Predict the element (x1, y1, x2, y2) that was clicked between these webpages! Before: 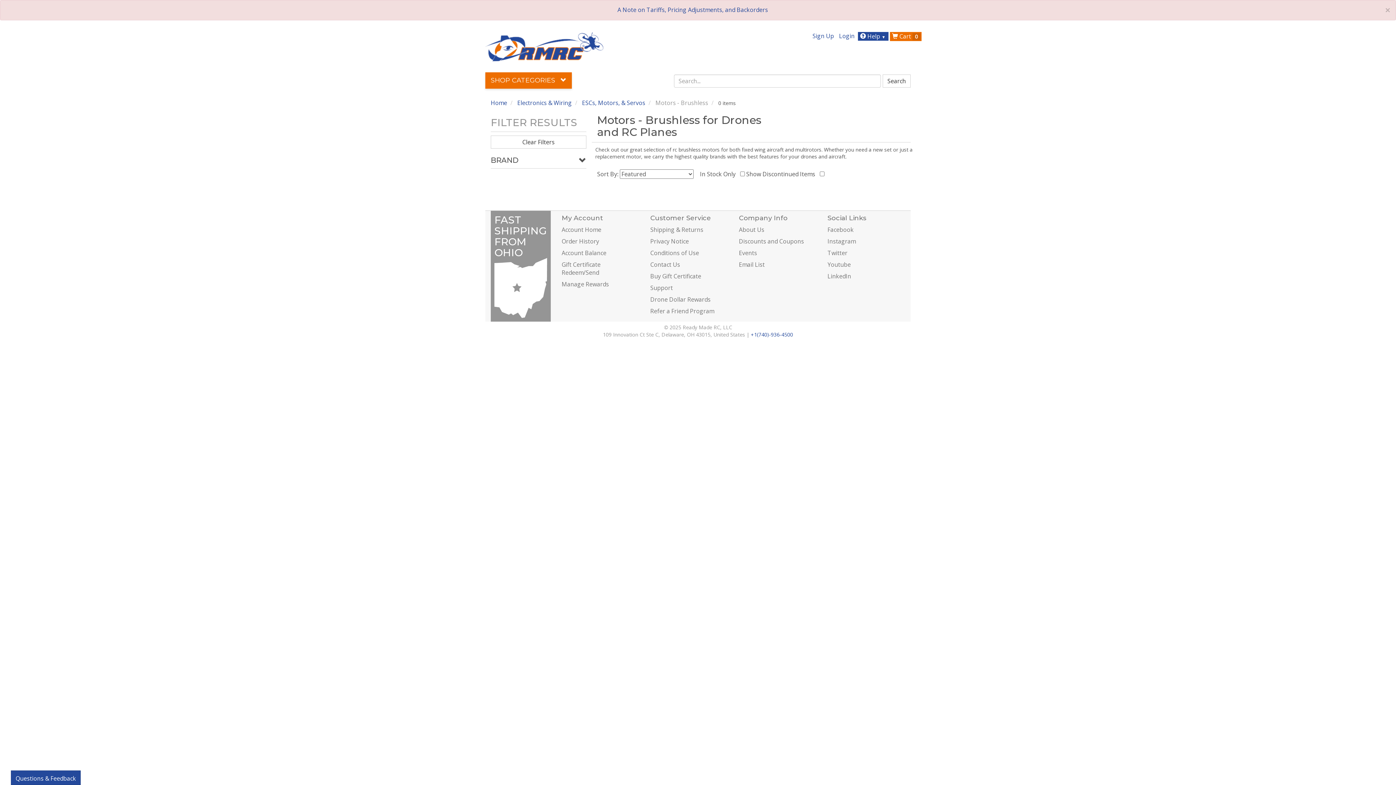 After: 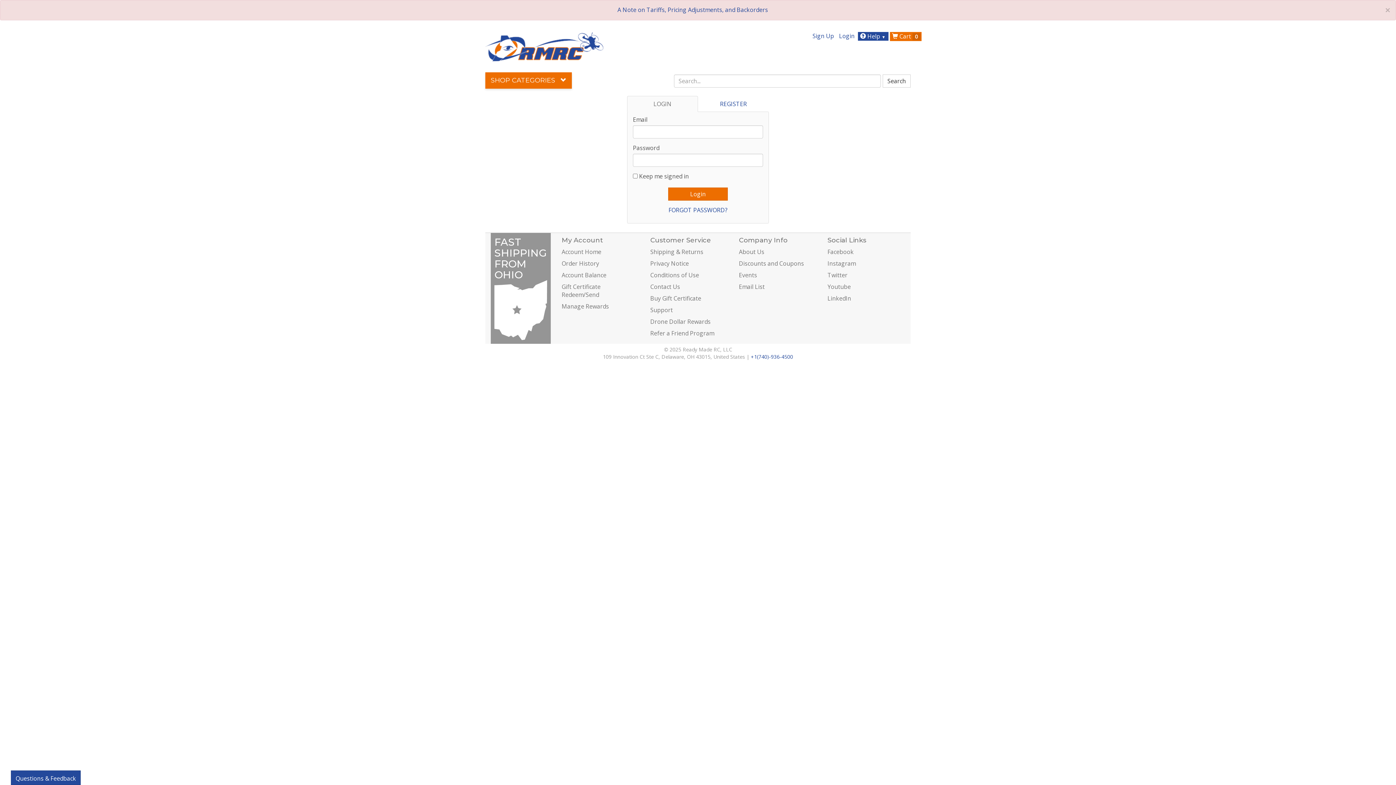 Action: bbox: (561, 237, 599, 245) label: Order History